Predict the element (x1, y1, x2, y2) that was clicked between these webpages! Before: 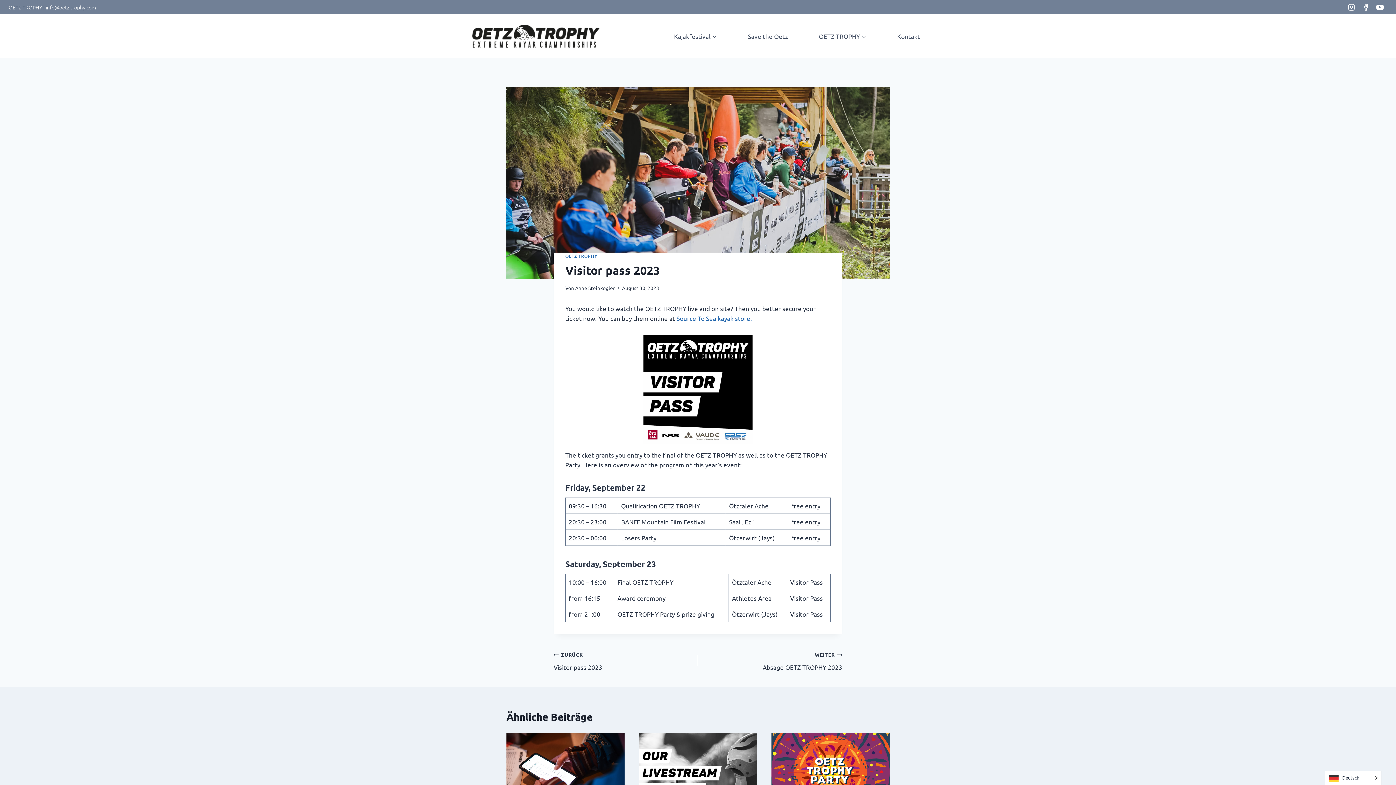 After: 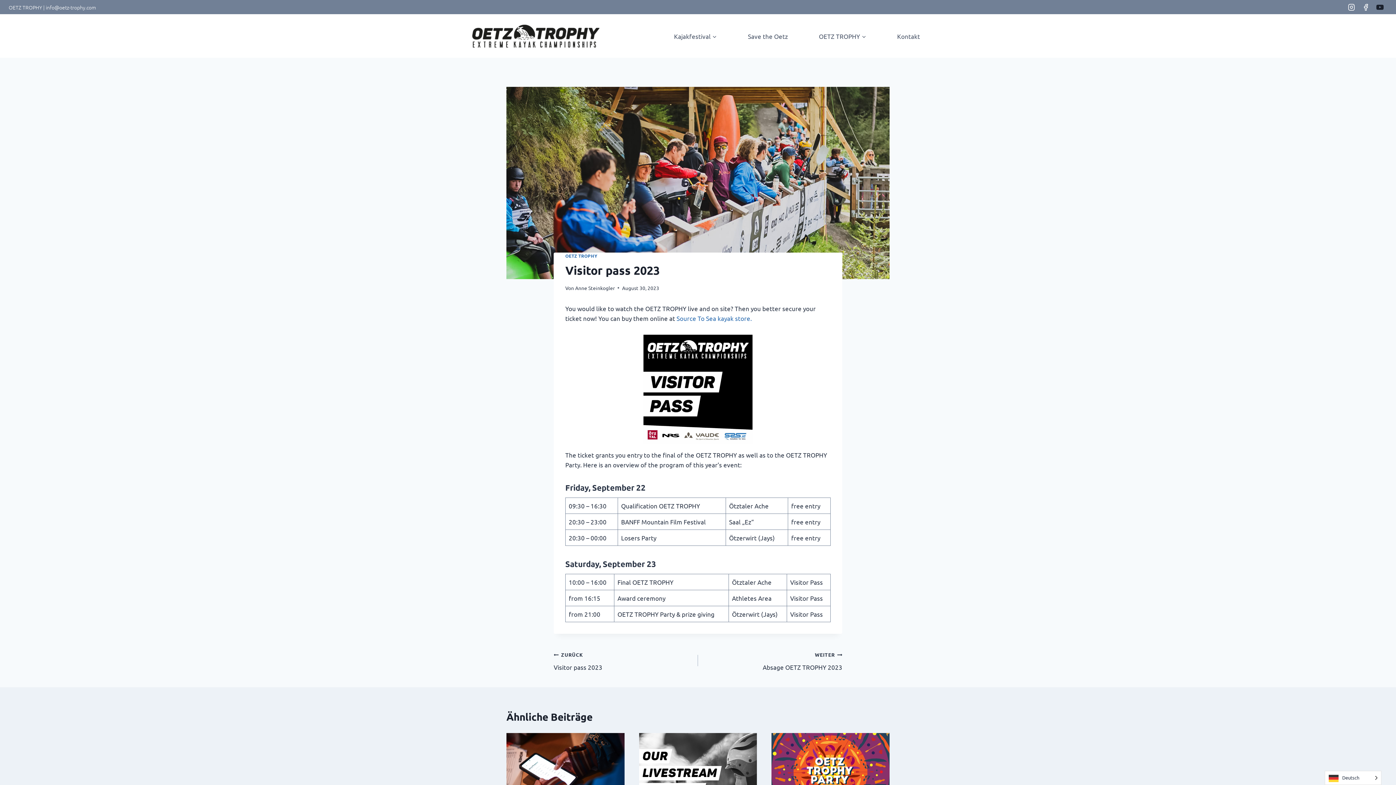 Action: label: YouTube bbox: (1373, 0, 1387, 14)